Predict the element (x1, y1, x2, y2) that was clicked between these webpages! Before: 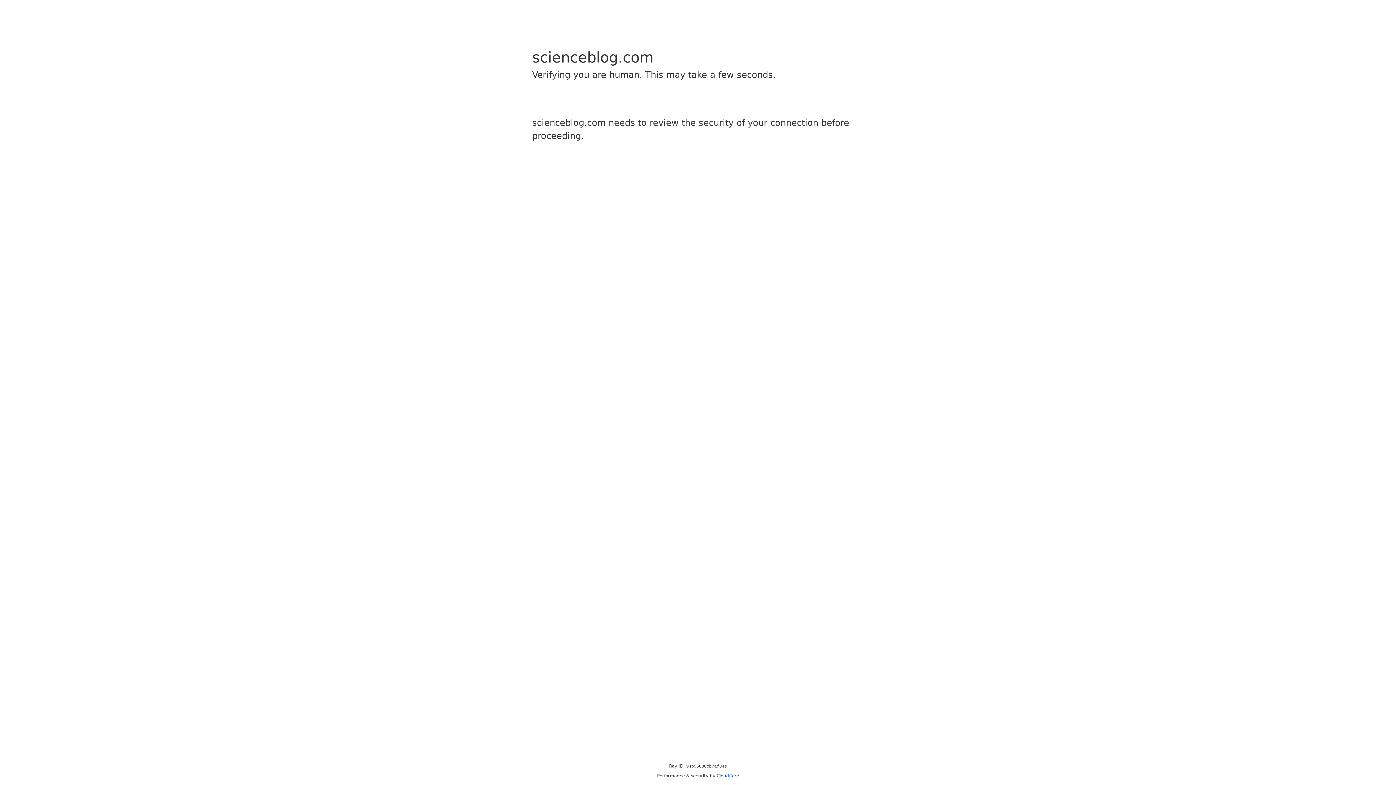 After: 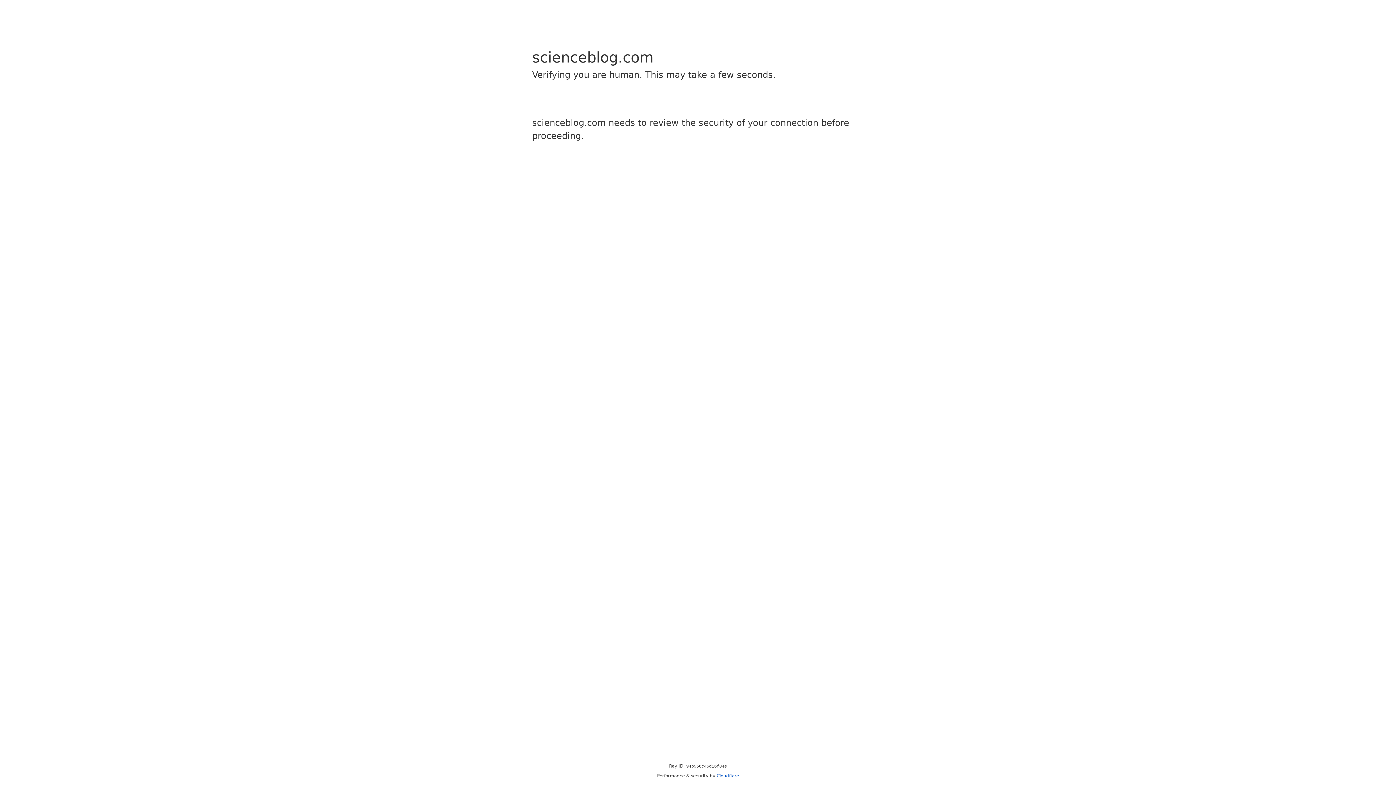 Action: bbox: (716, 773, 739, 778) label: Cloudflare